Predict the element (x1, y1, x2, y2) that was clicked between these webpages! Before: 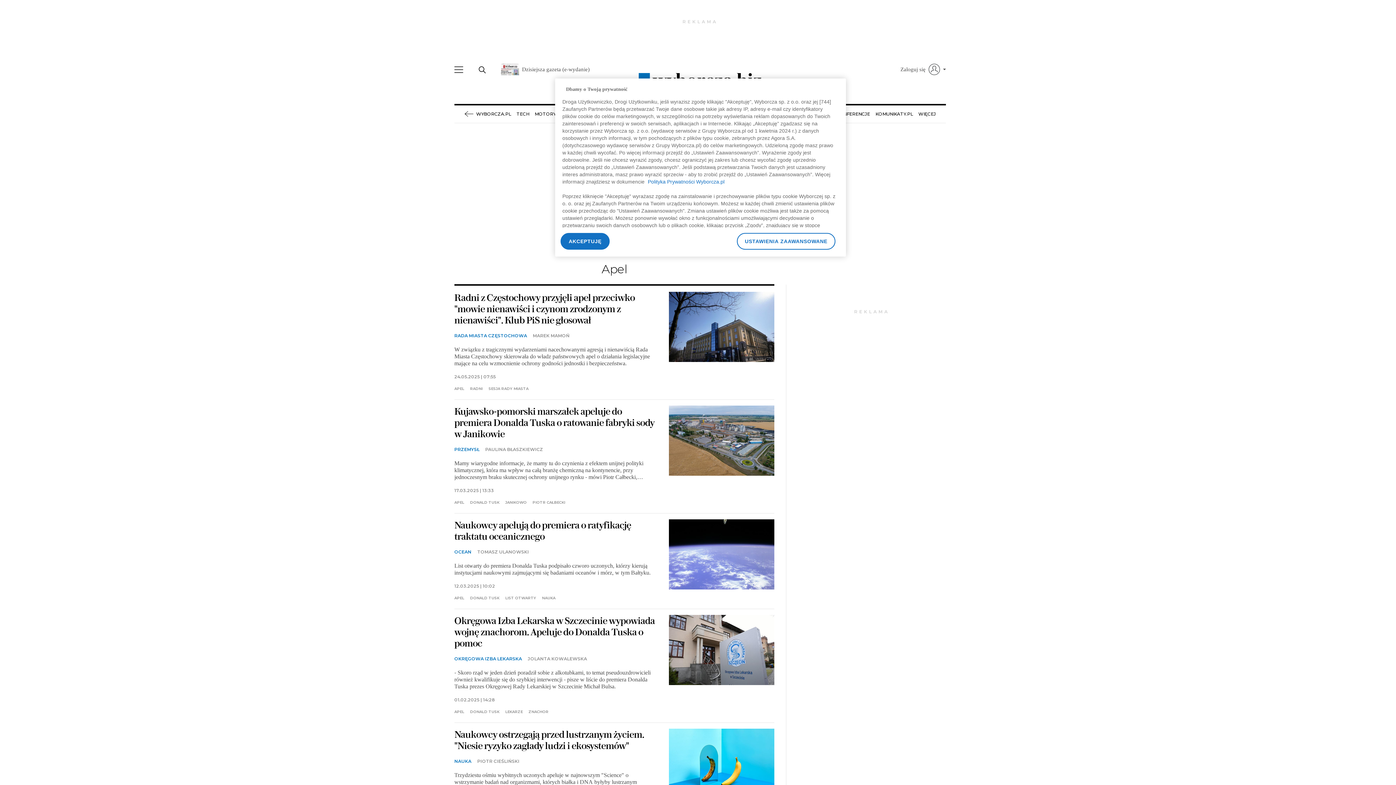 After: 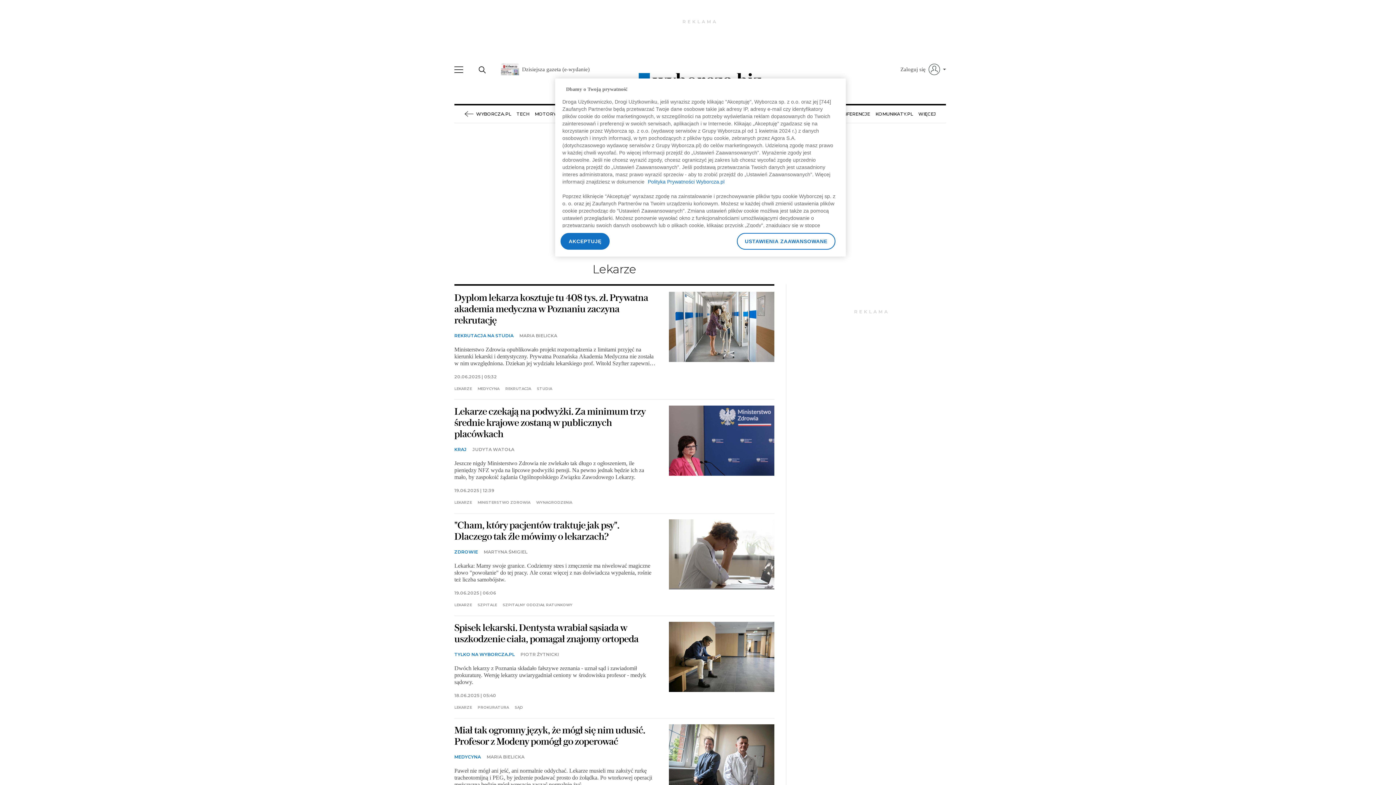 Action: label: LEKARZE bbox: (505, 710, 522, 714)